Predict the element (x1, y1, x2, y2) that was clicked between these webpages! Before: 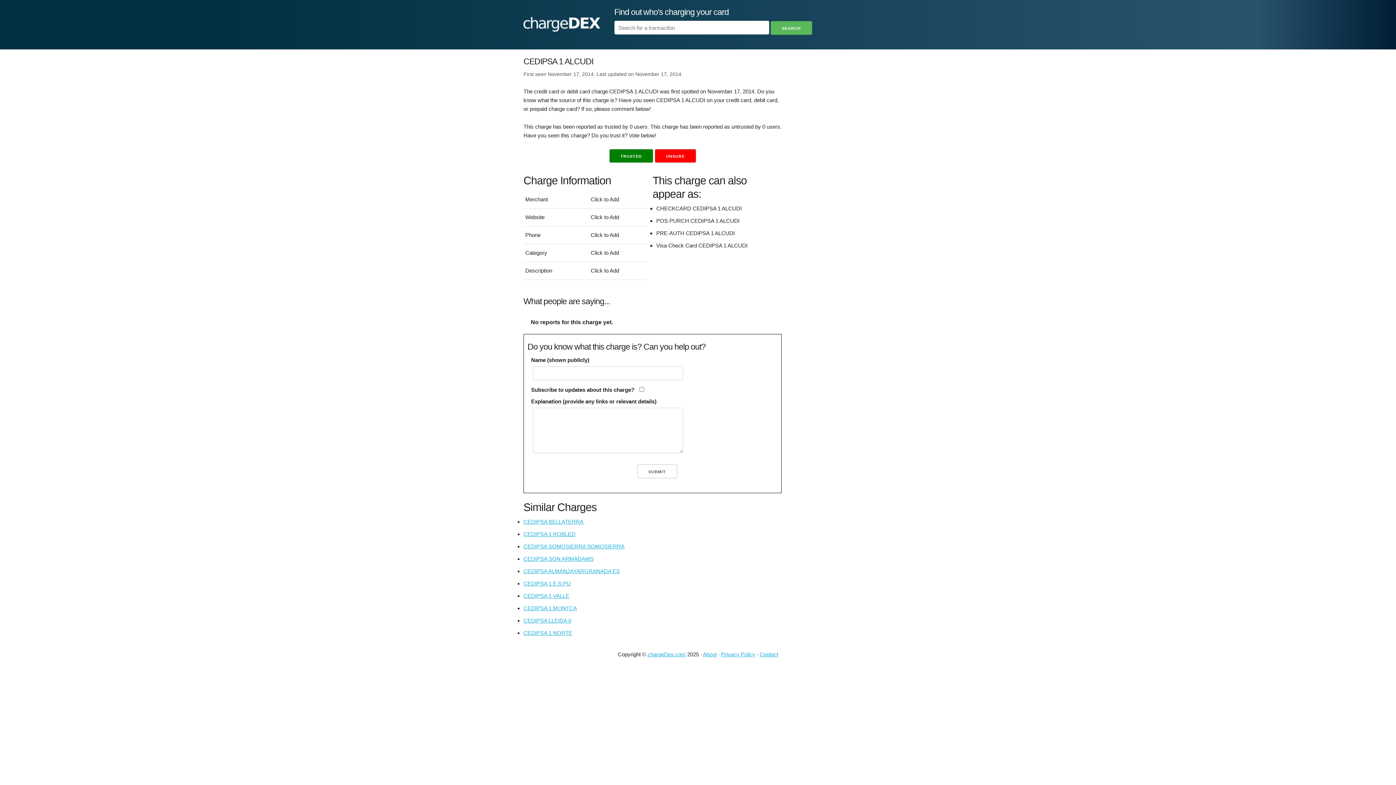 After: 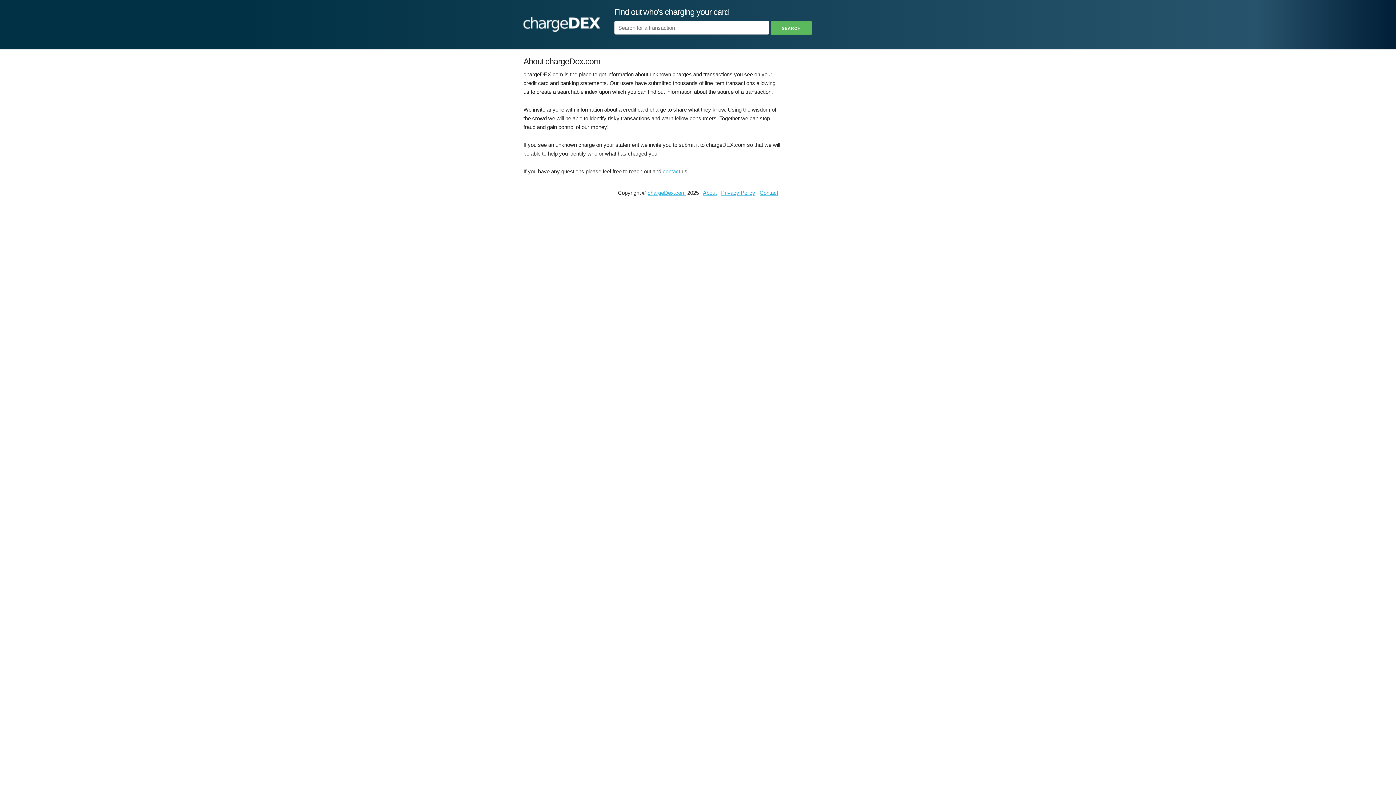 Action: label: About bbox: (703, 651, 716, 657)